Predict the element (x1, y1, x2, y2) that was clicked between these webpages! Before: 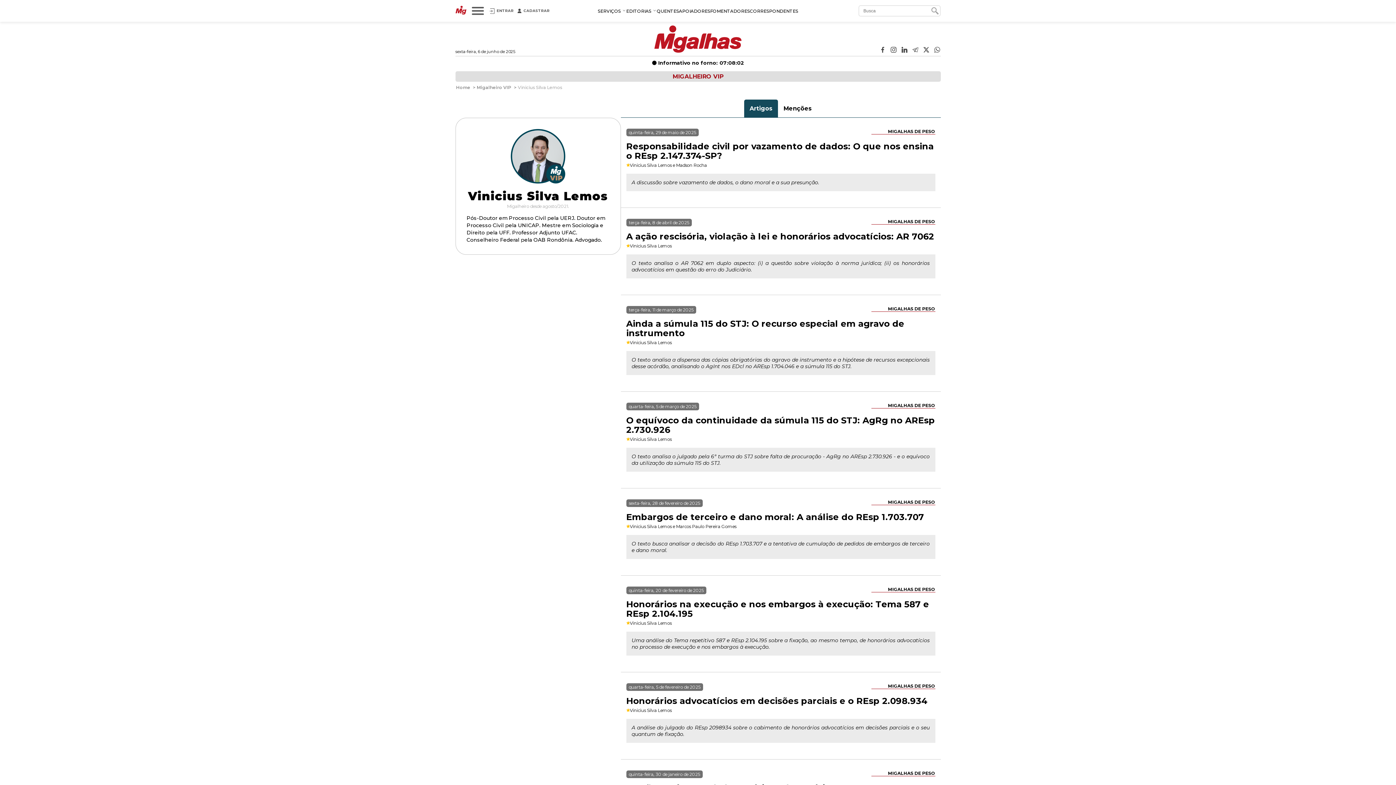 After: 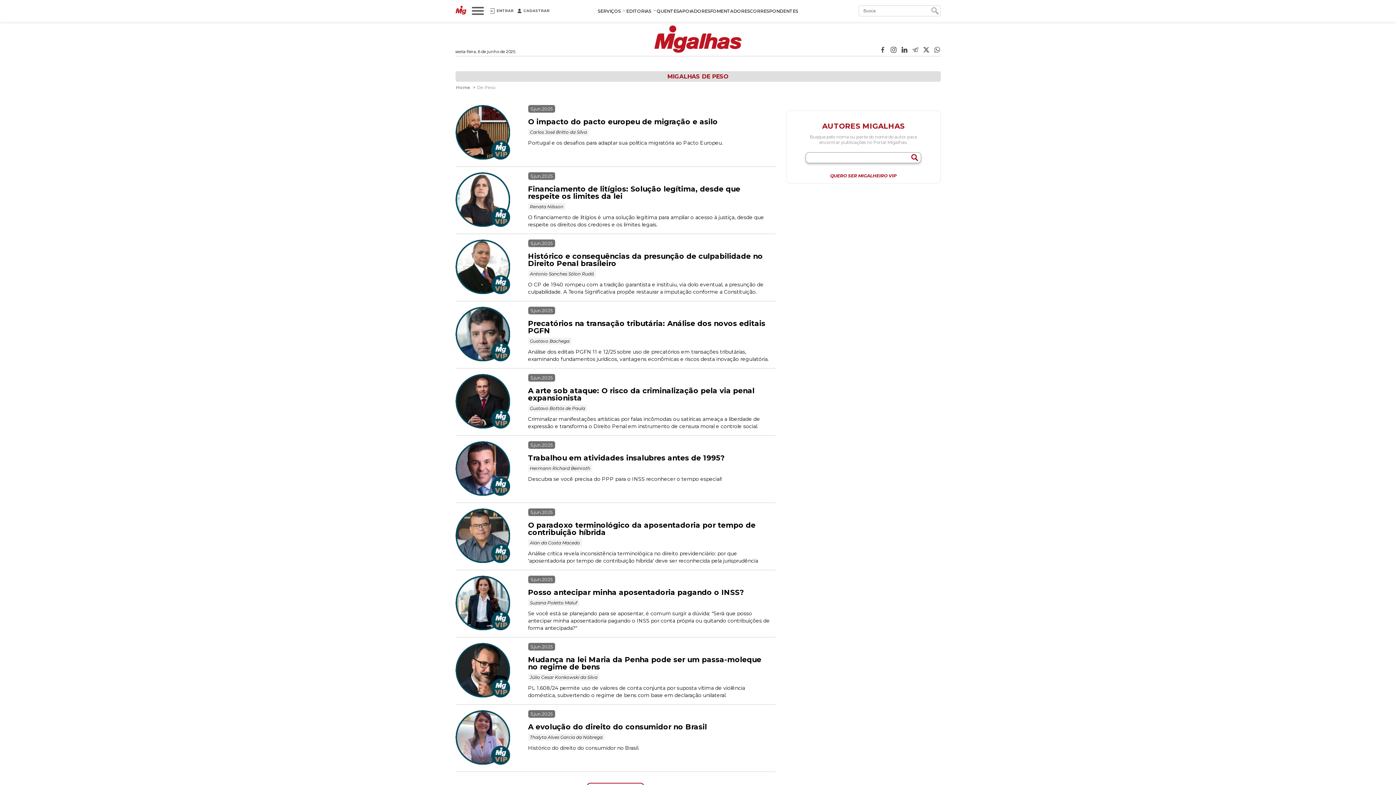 Action: label: MIGALHAS DE PESO bbox: (888, 306, 935, 311)